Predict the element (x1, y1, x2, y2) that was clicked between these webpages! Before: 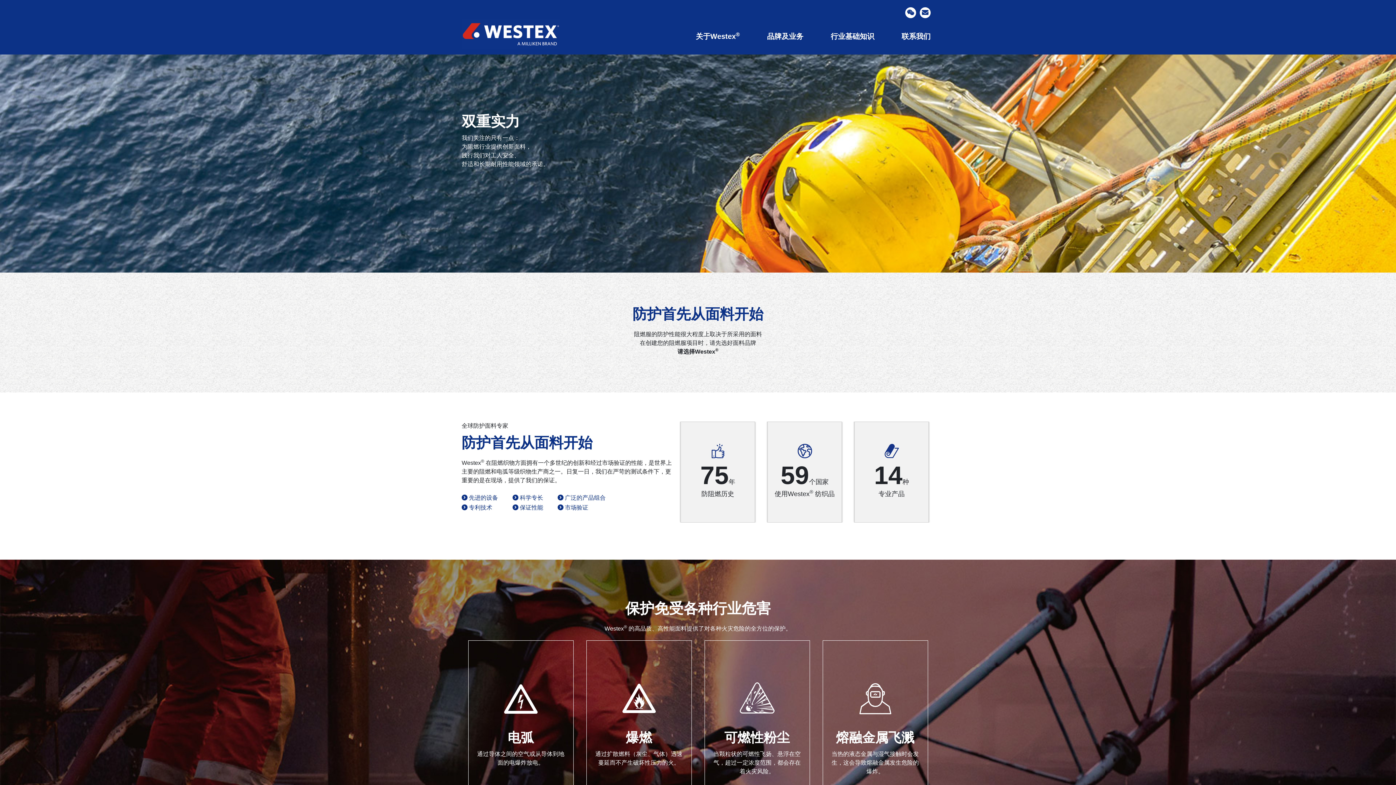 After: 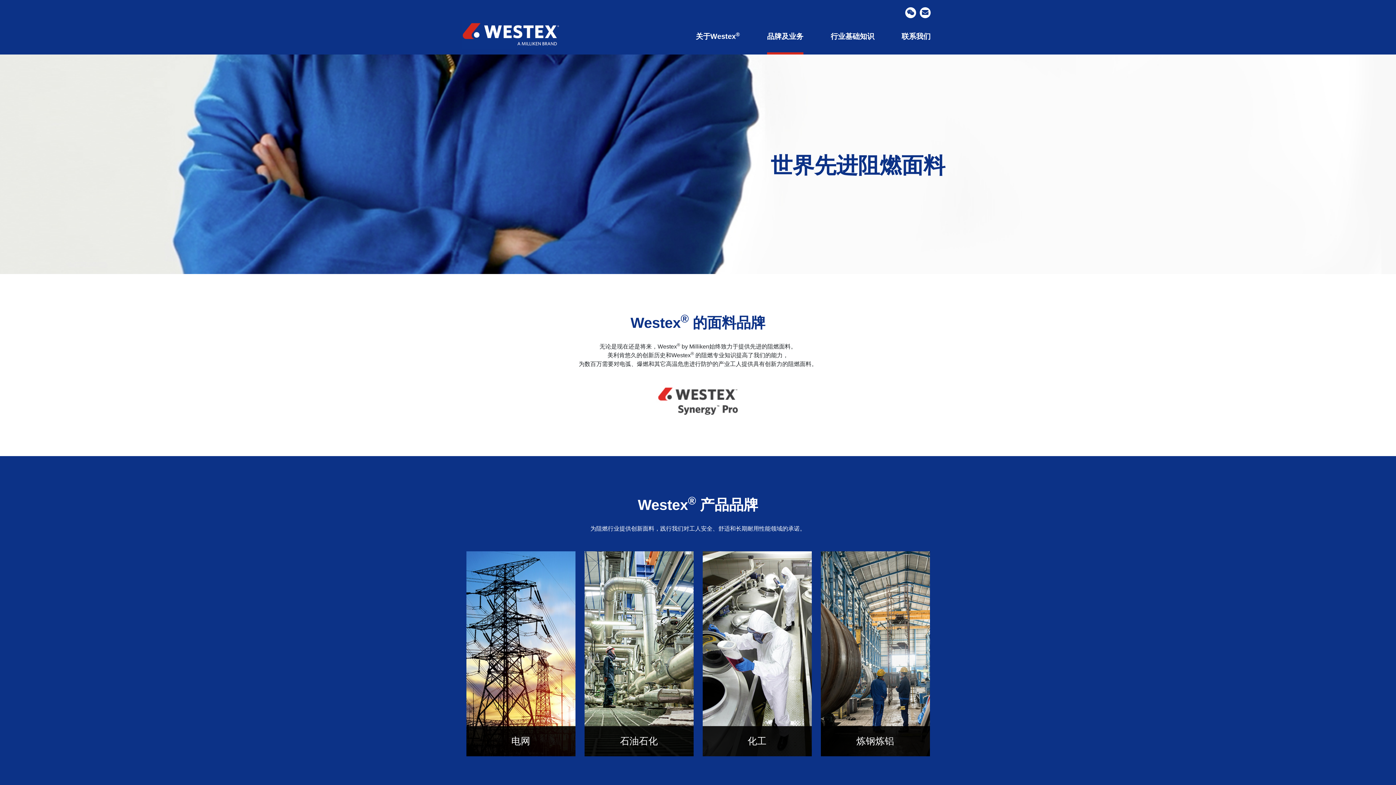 Action: label: 品牌及业务 bbox: (767, 30, 803, 54)